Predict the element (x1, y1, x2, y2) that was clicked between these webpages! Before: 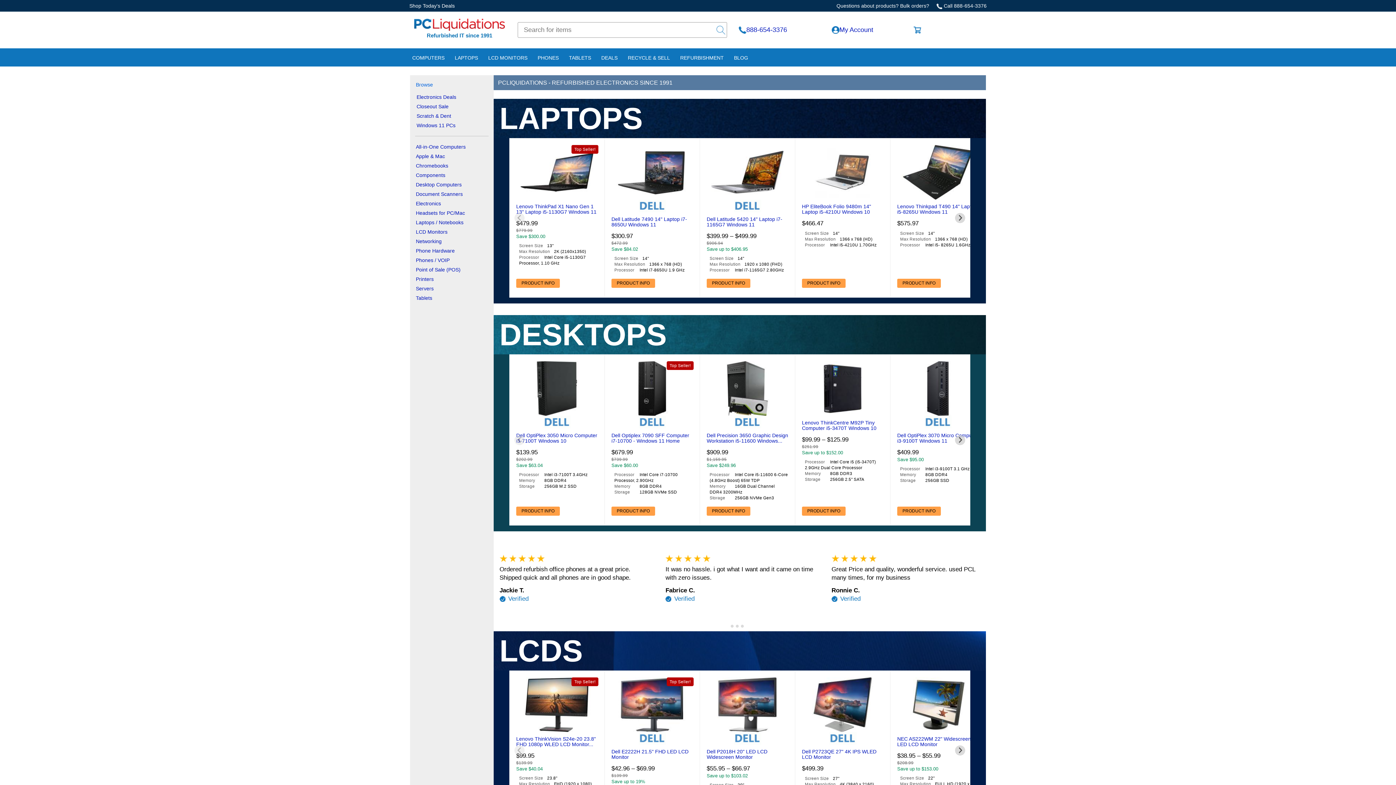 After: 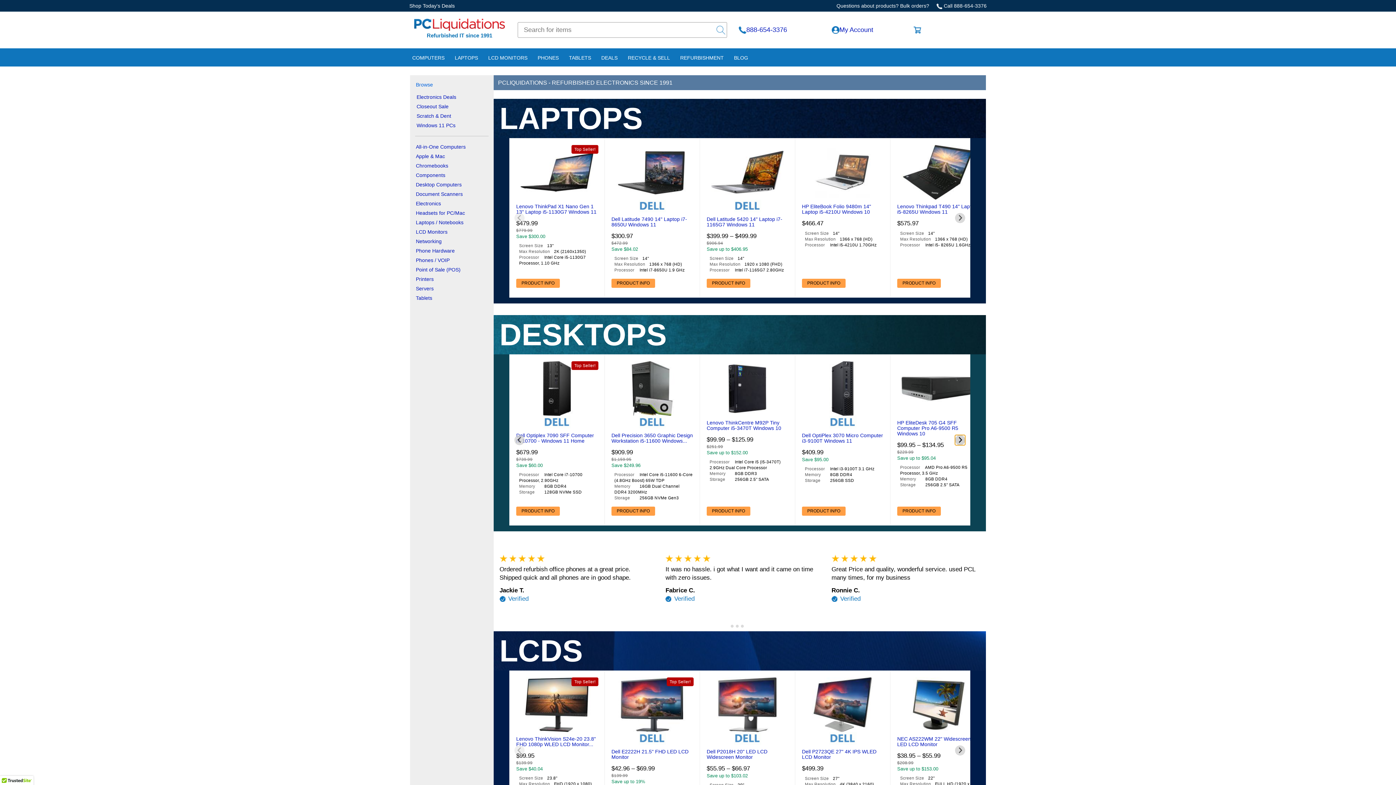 Action: label: Next slide bbox: (955, 435, 965, 445)